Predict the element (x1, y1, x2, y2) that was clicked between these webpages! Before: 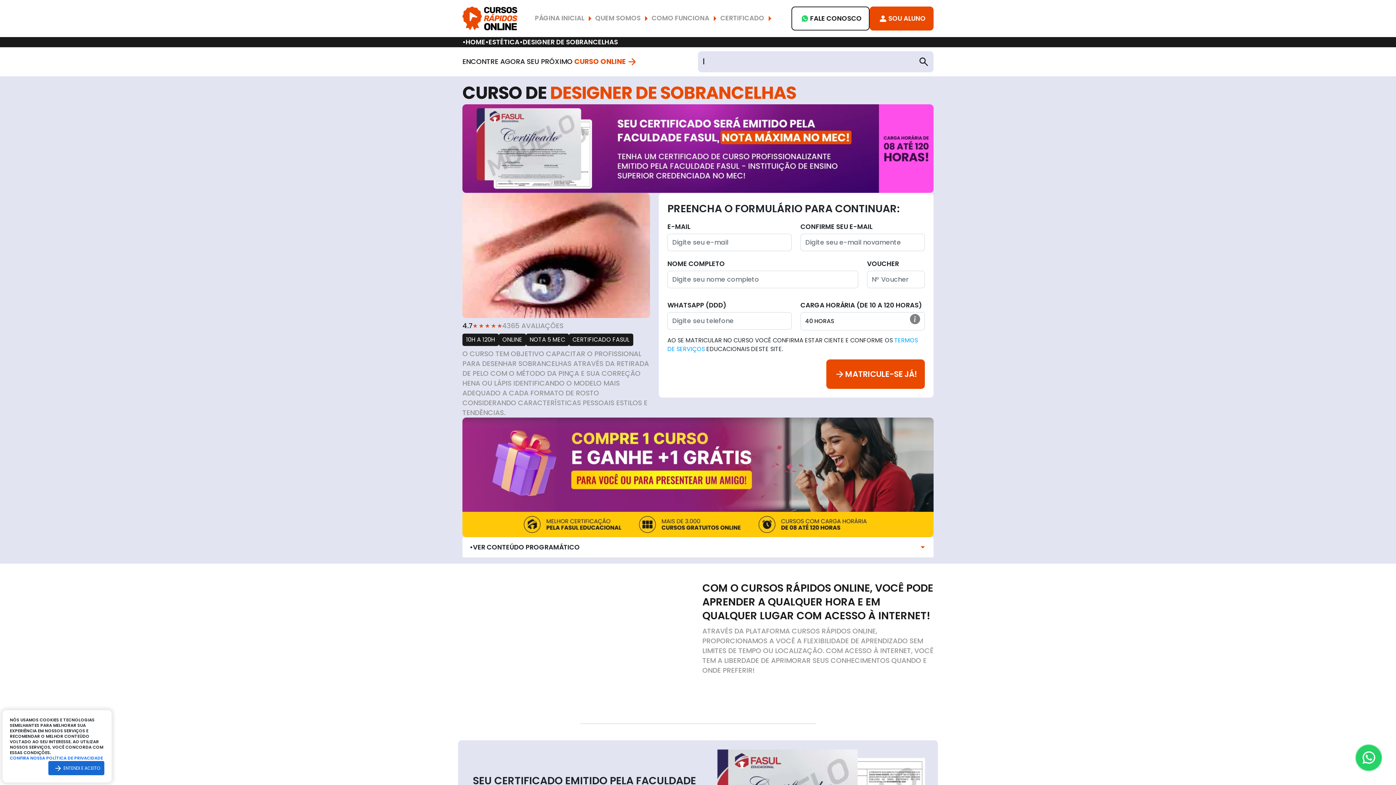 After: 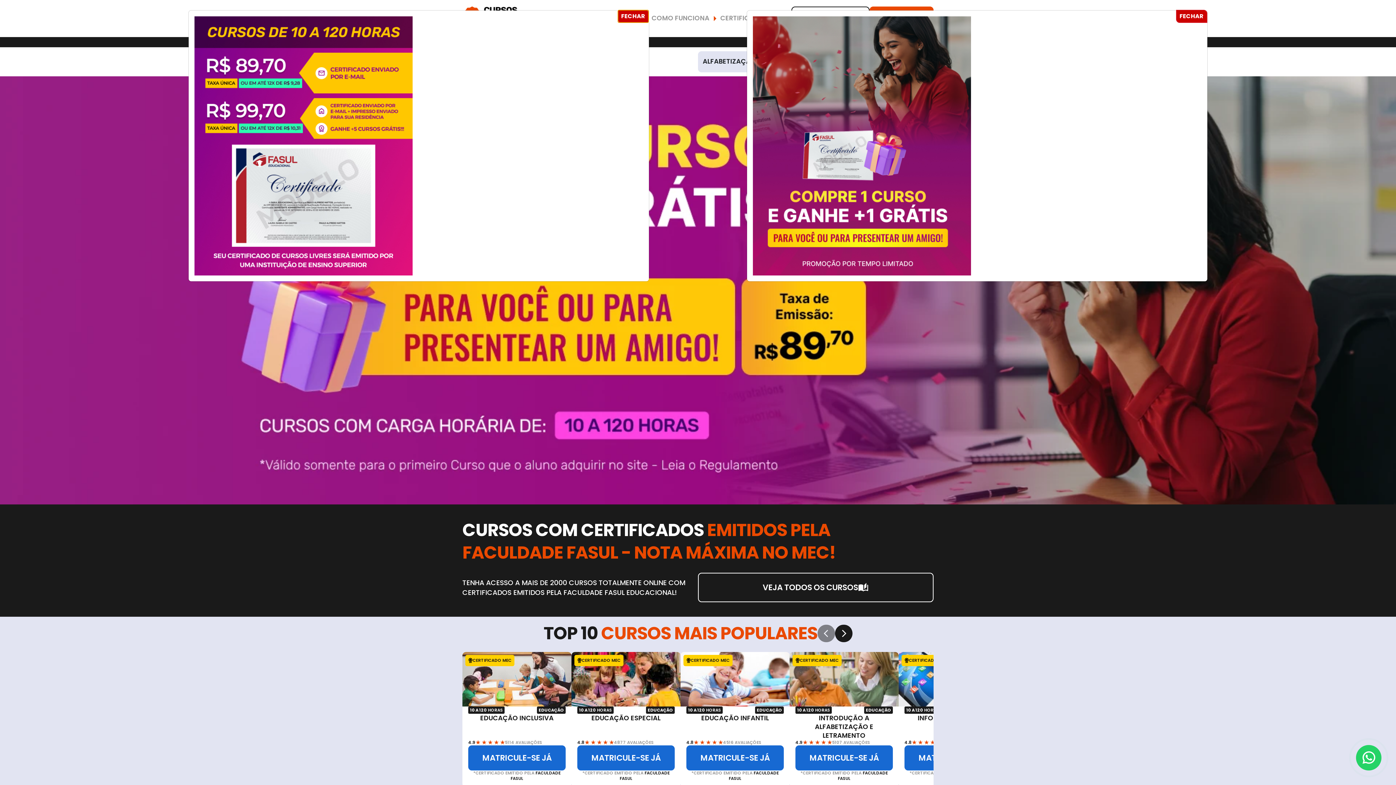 Action: label: PÁGINA INICIAL bbox: (535, 14, 595, 22)